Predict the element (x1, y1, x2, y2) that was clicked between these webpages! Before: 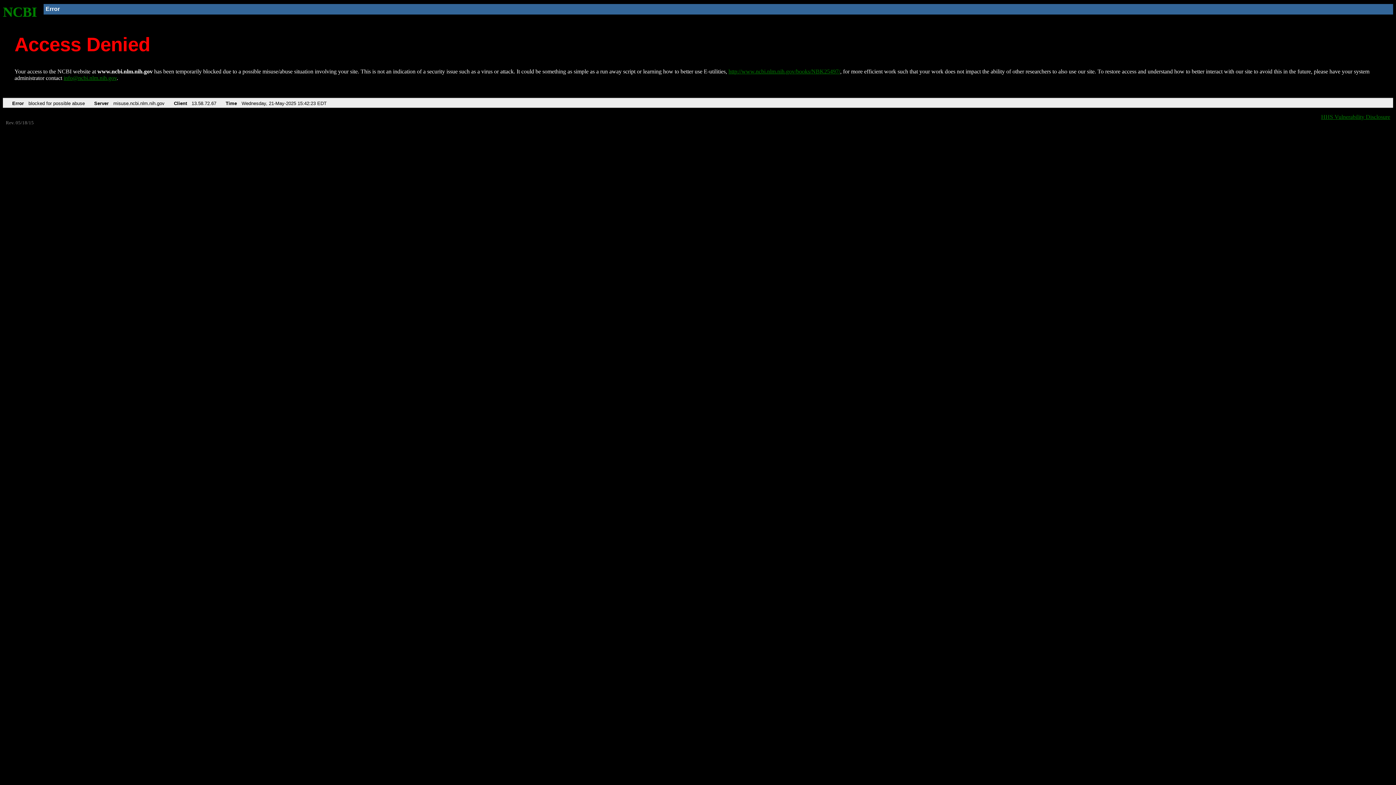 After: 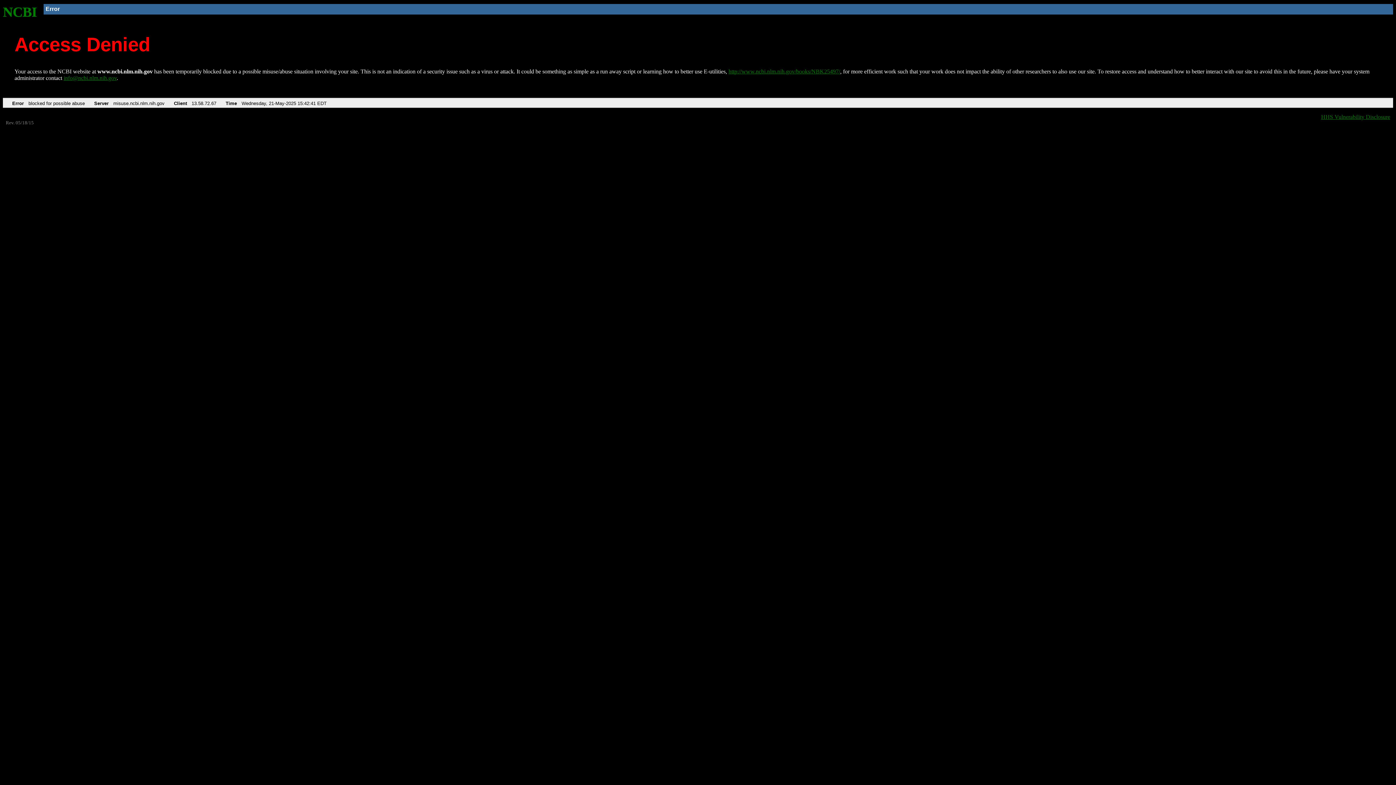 Action: bbox: (728, 68, 840, 74) label: http://www.ncbi.nlm.nih.gov/books/NBK25497/